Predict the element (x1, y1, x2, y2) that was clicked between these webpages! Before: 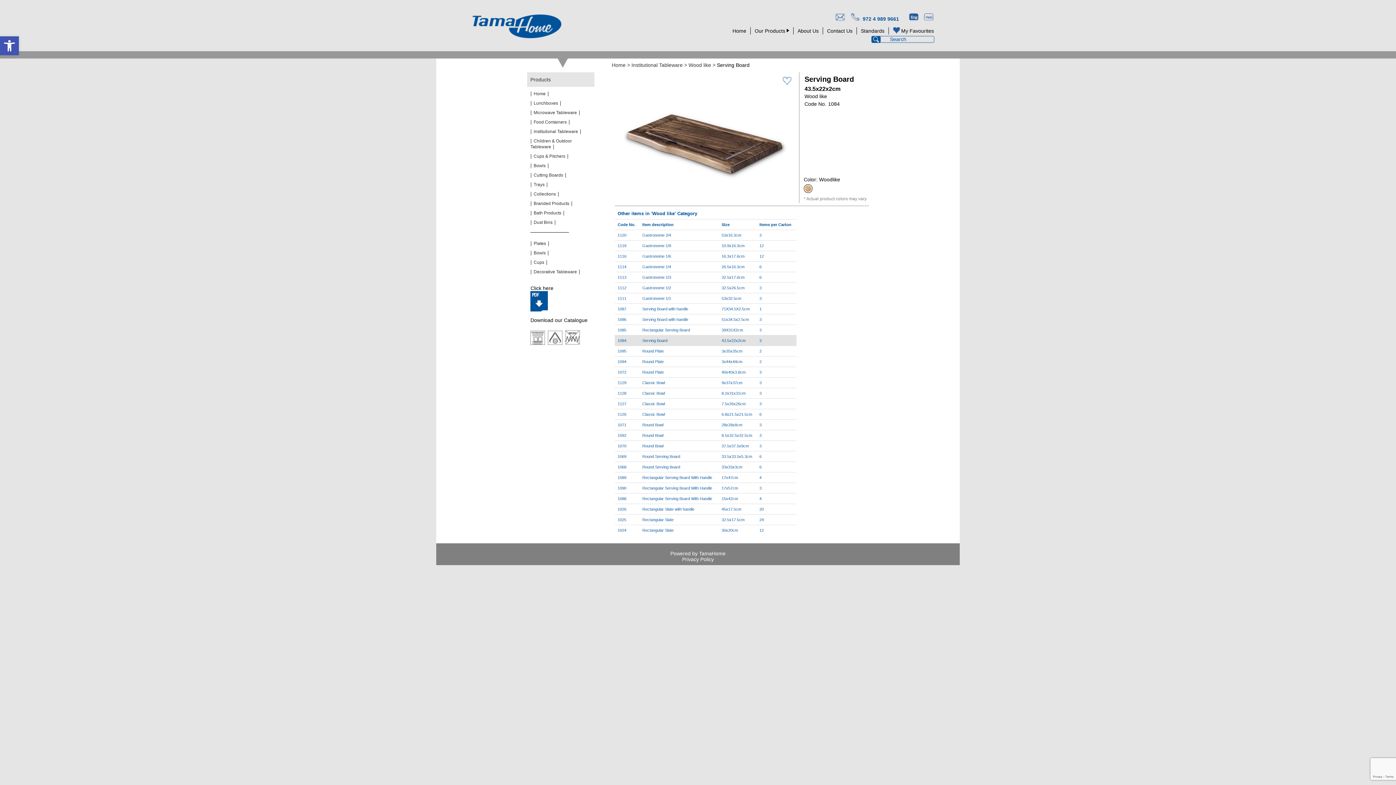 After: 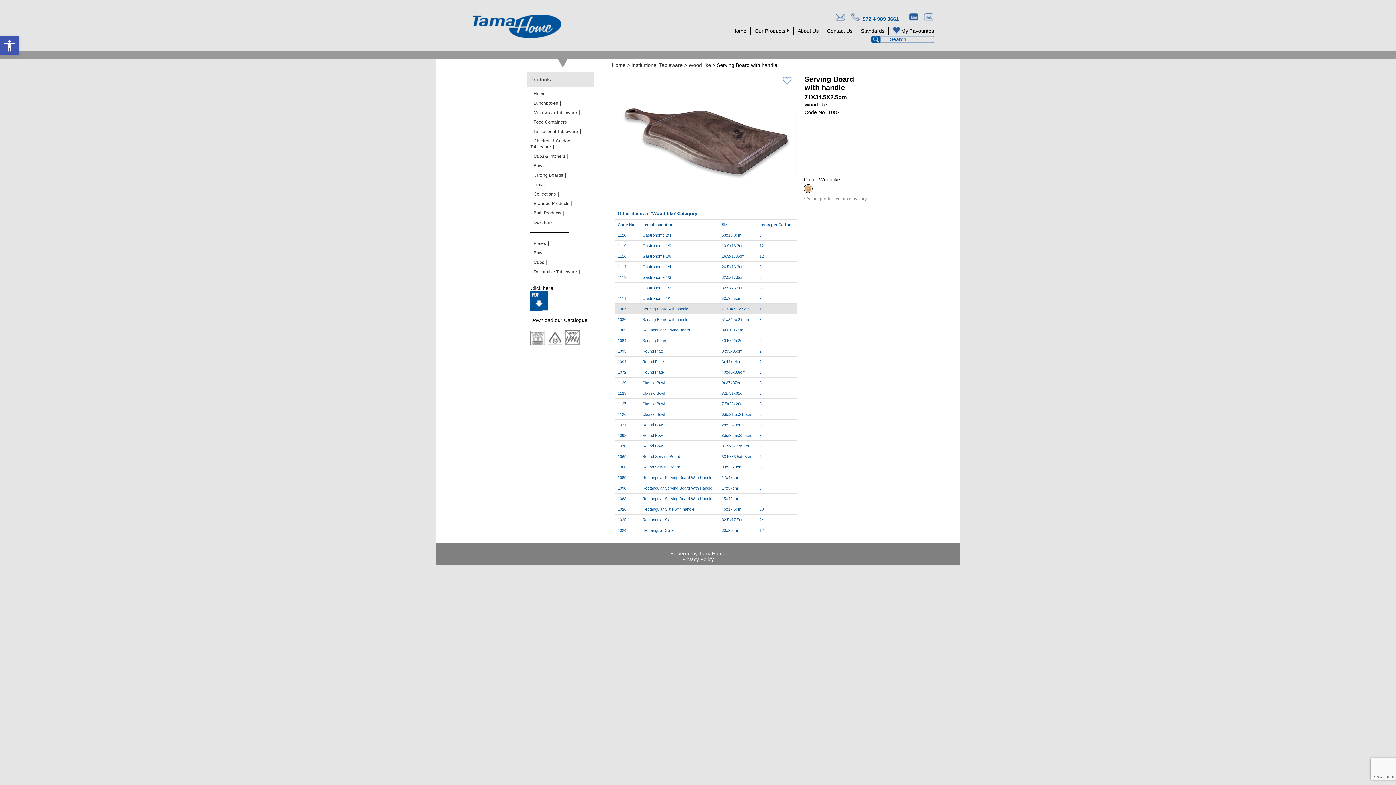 Action: bbox: (642, 306, 688, 311) label: Serving Board with handle